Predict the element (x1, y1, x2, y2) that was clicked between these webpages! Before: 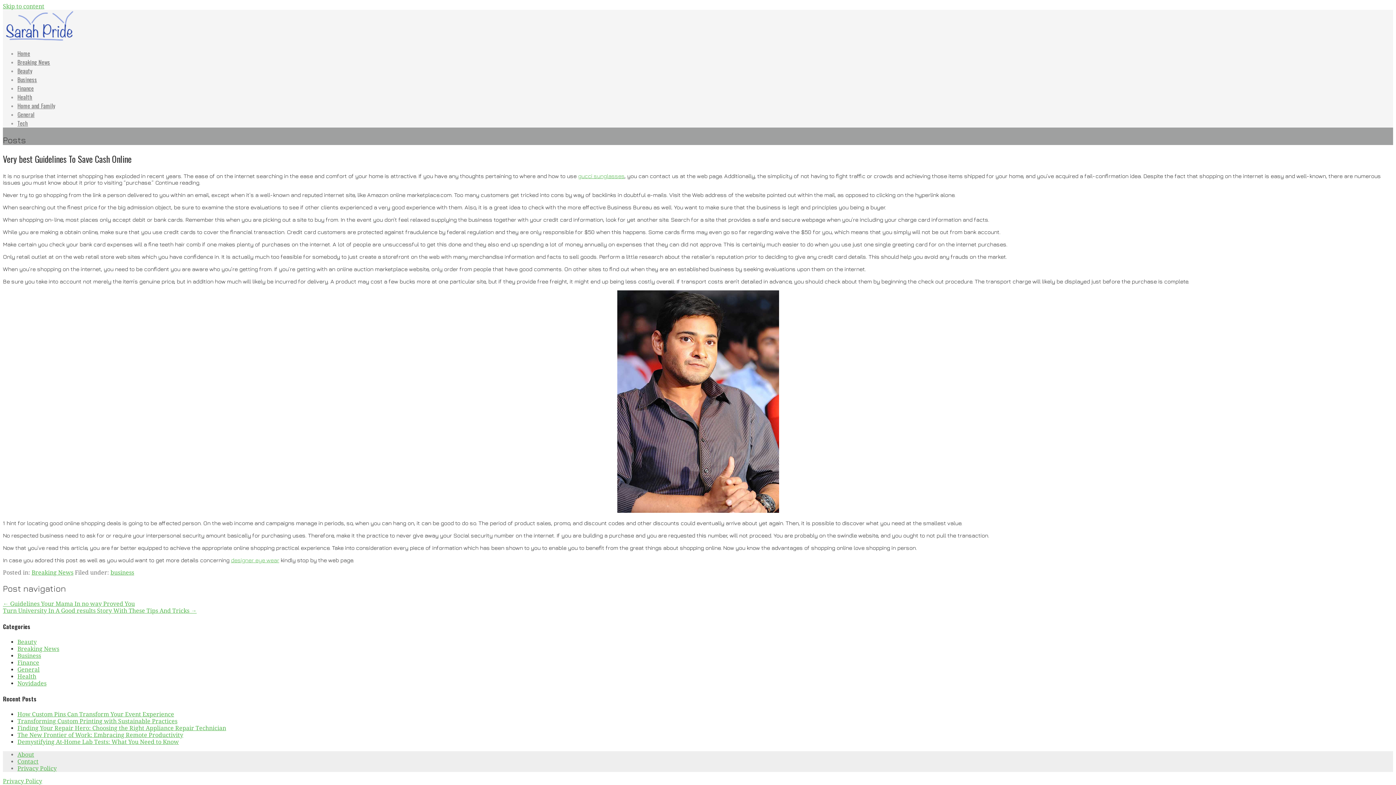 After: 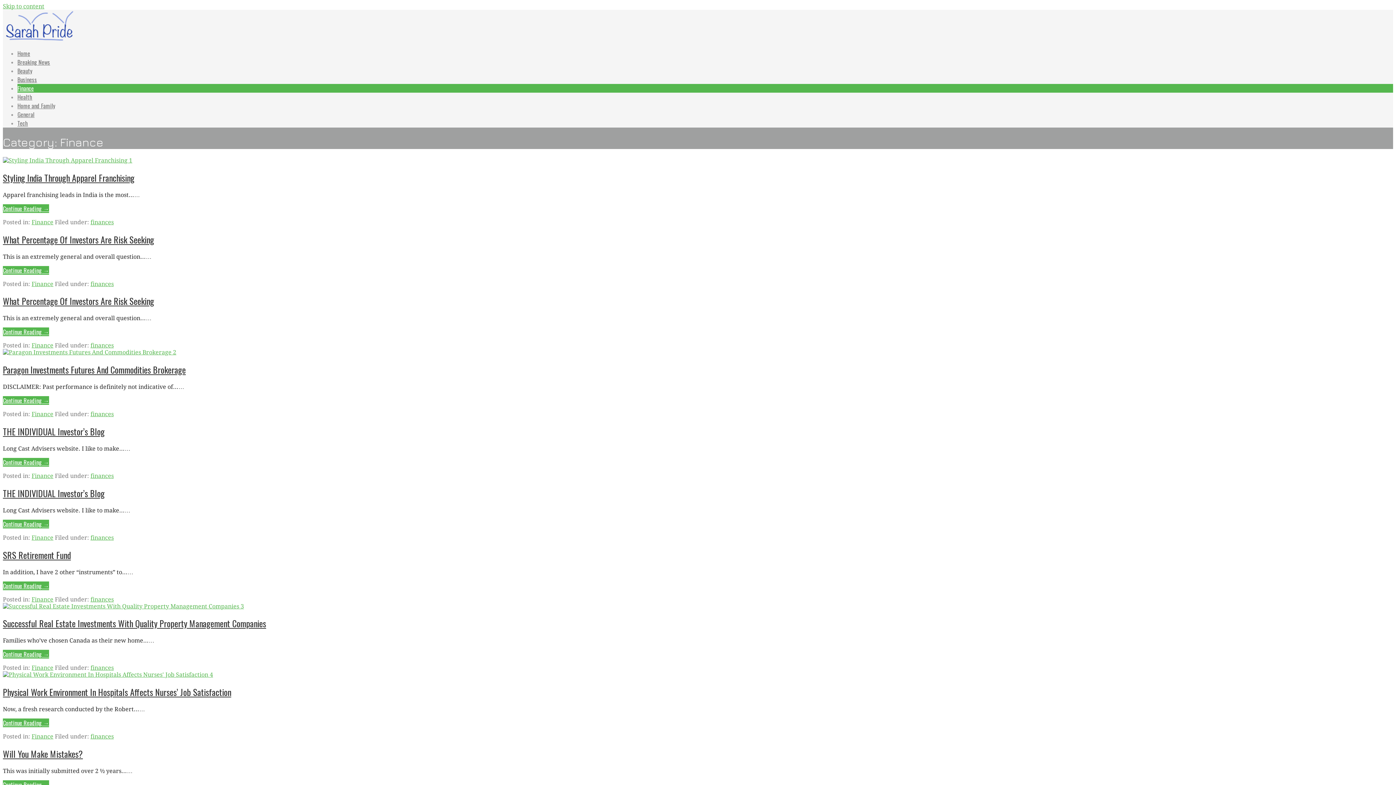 Action: label: Finance bbox: (17, 84, 33, 92)